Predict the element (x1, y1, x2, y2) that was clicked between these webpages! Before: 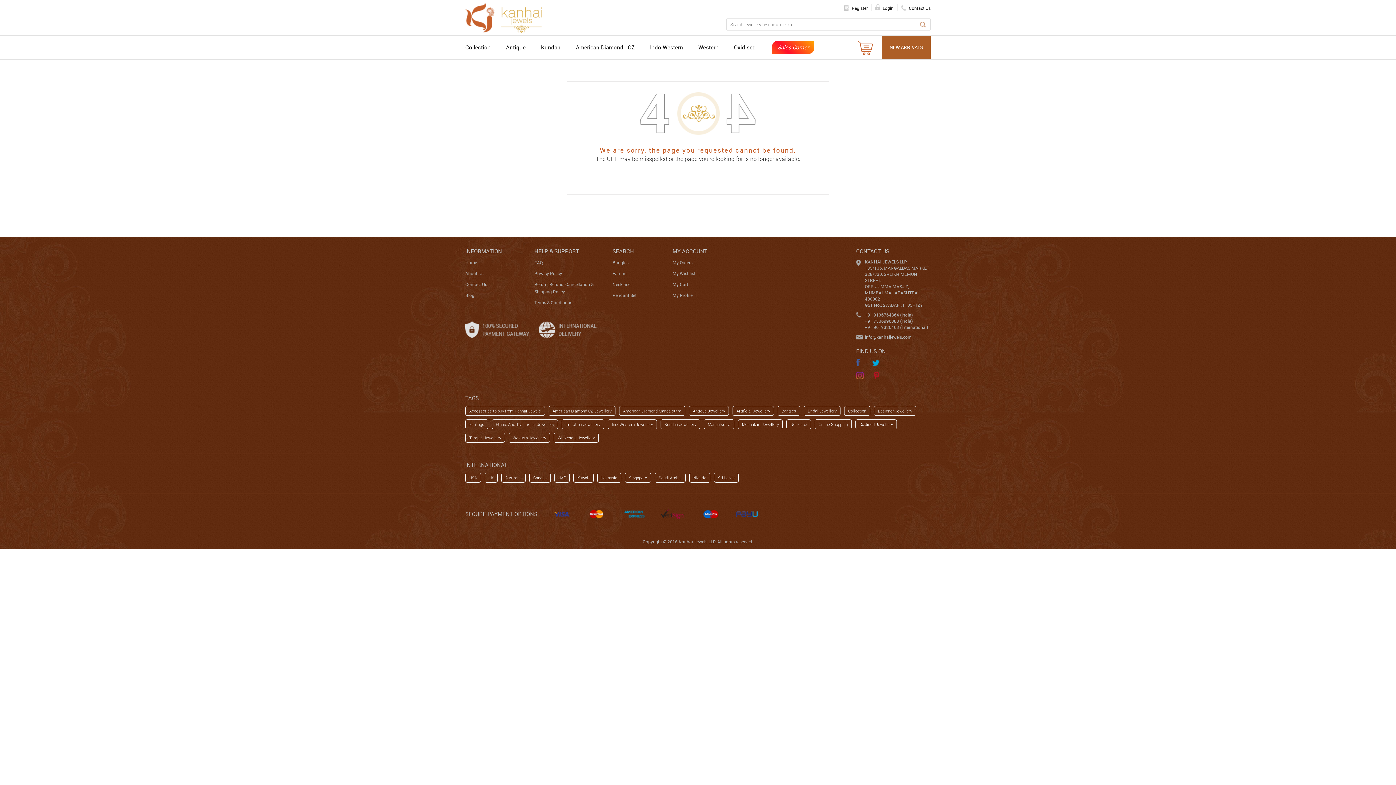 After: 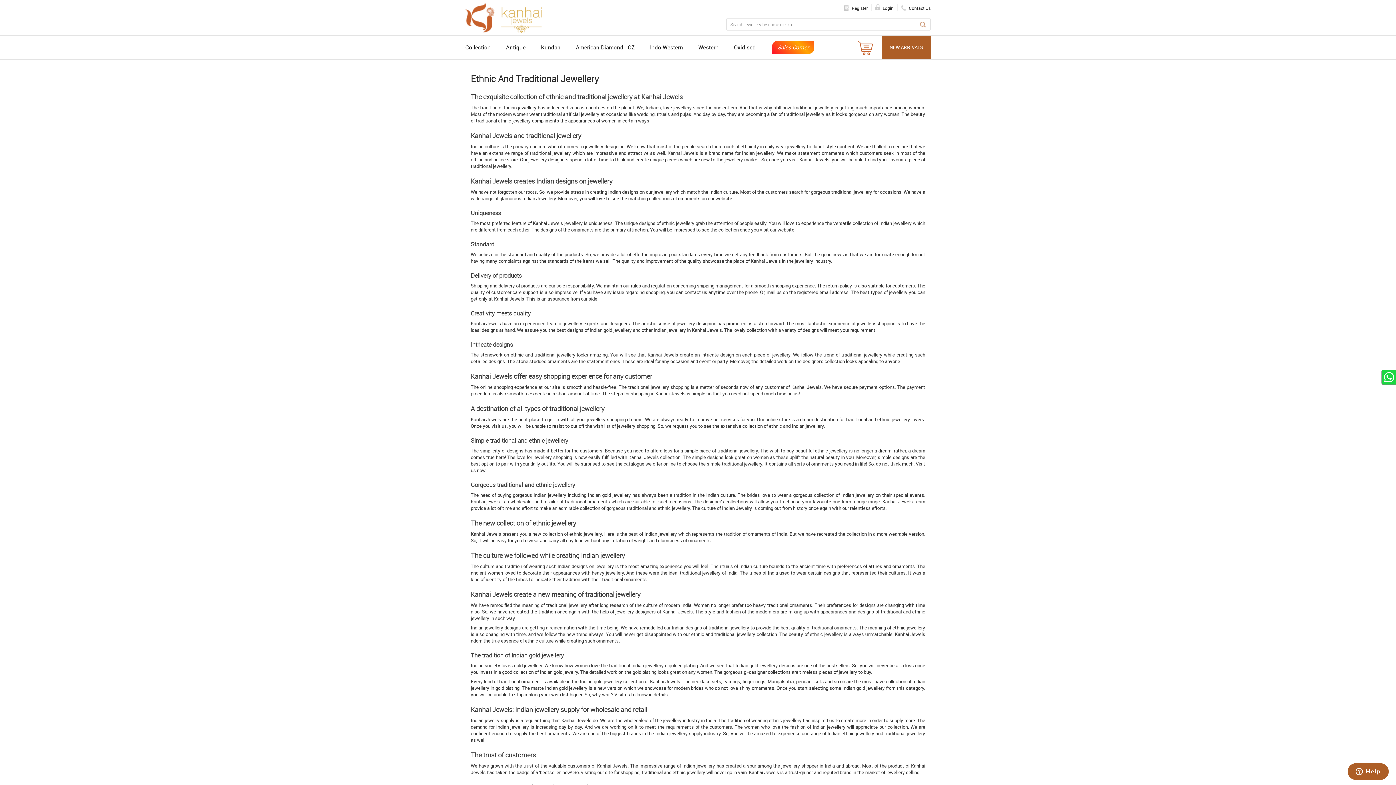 Action: bbox: (492, 419, 558, 429) label: Ethnic And Traditional Jewellery